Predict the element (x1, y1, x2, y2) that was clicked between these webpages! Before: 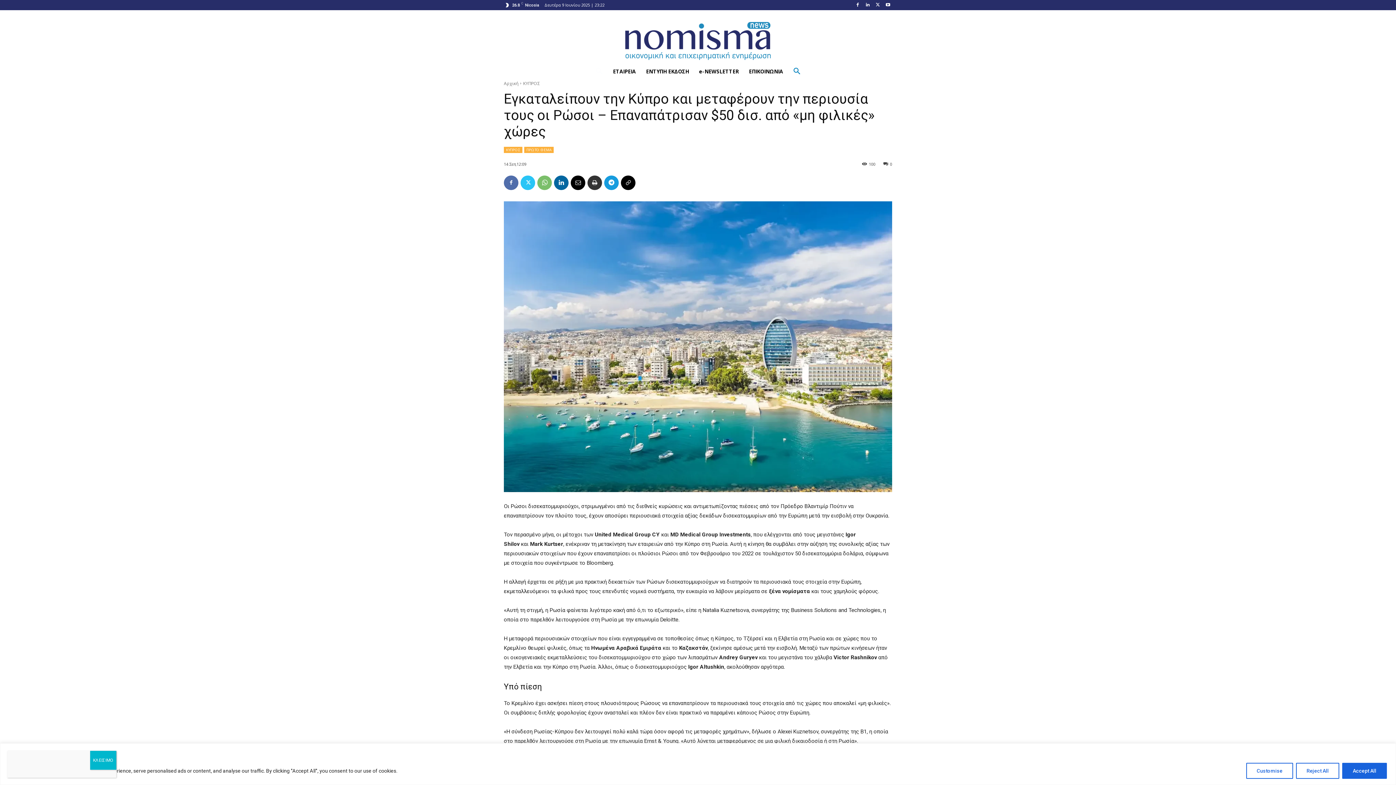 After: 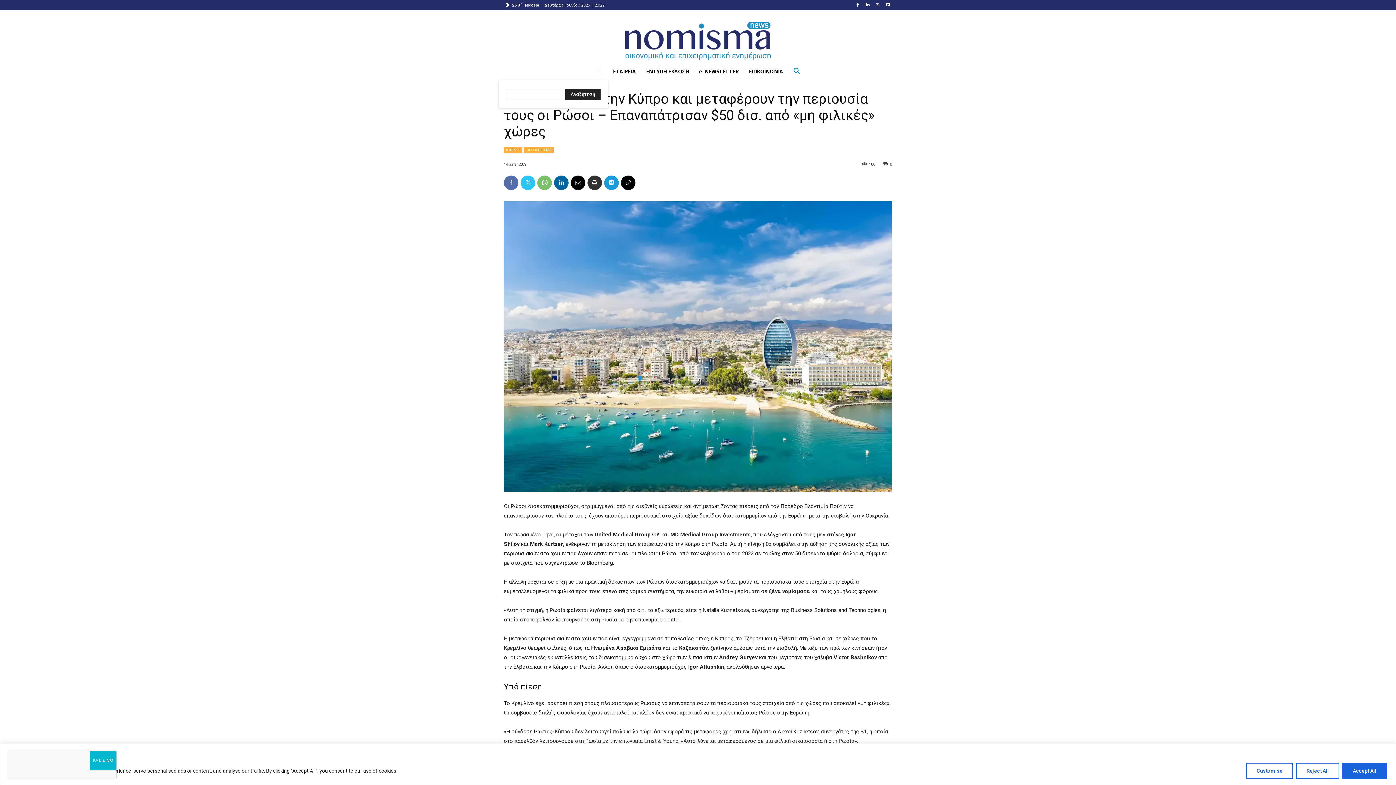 Action: bbox: (590, 62, 608, 80) label: Search